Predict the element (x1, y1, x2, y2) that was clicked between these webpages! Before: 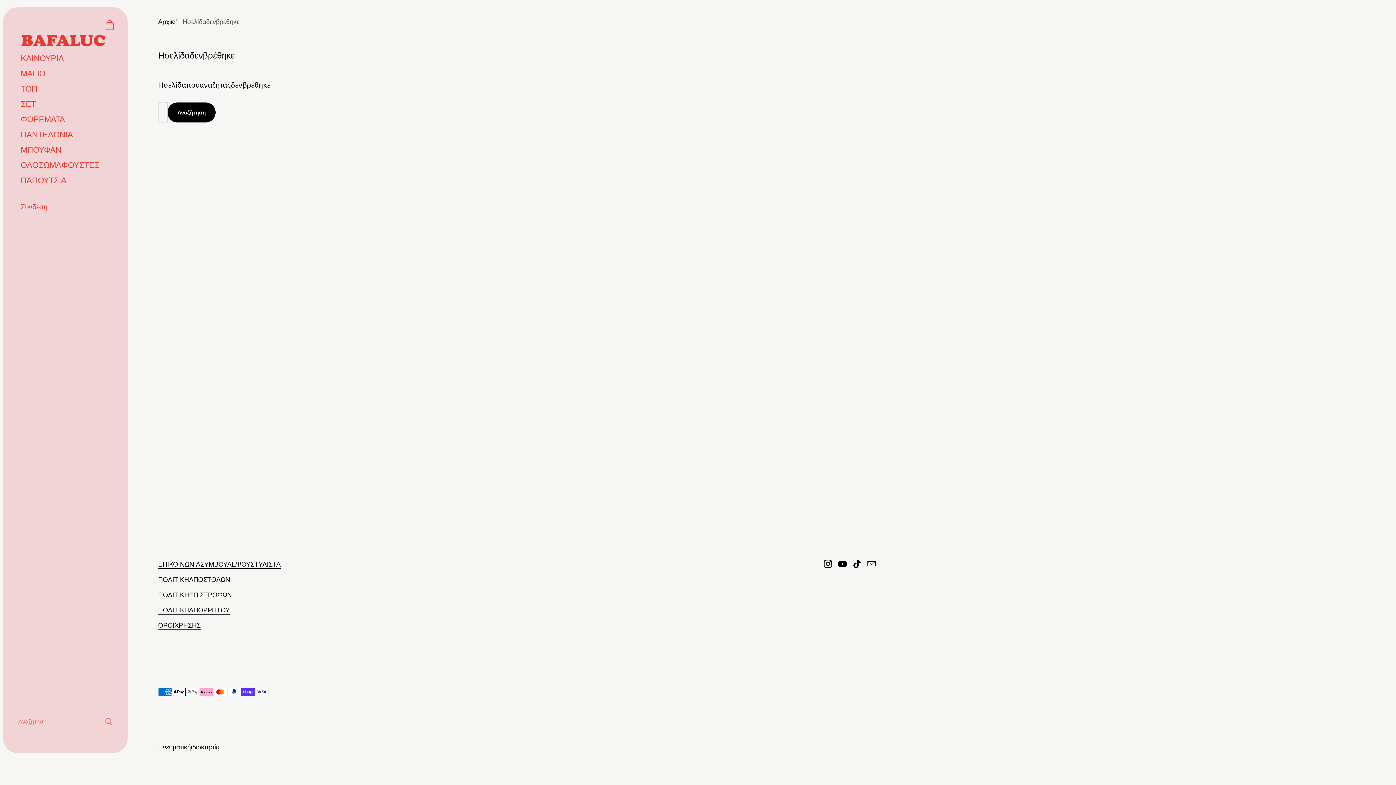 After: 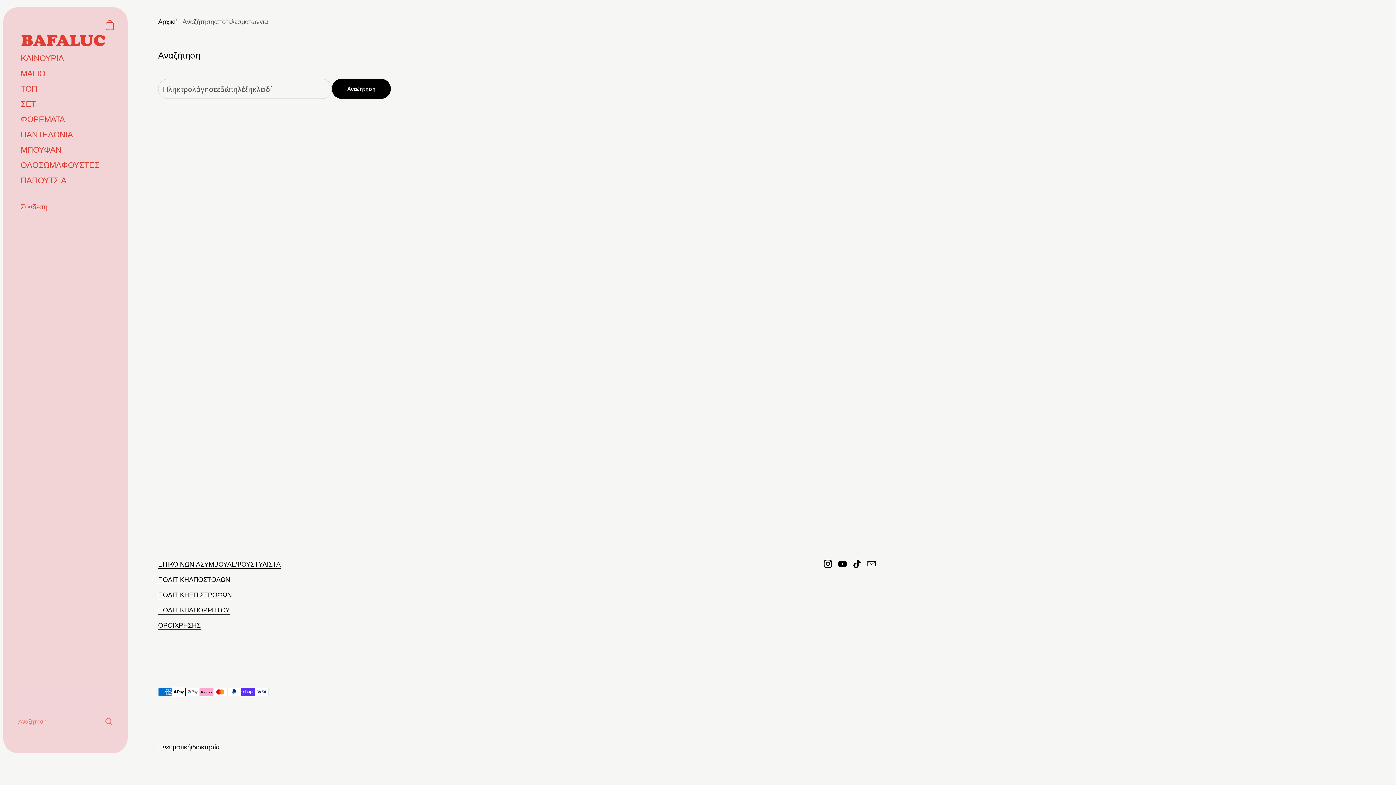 Action: label: Υποβολή bbox: (104, 718, 112, 725)